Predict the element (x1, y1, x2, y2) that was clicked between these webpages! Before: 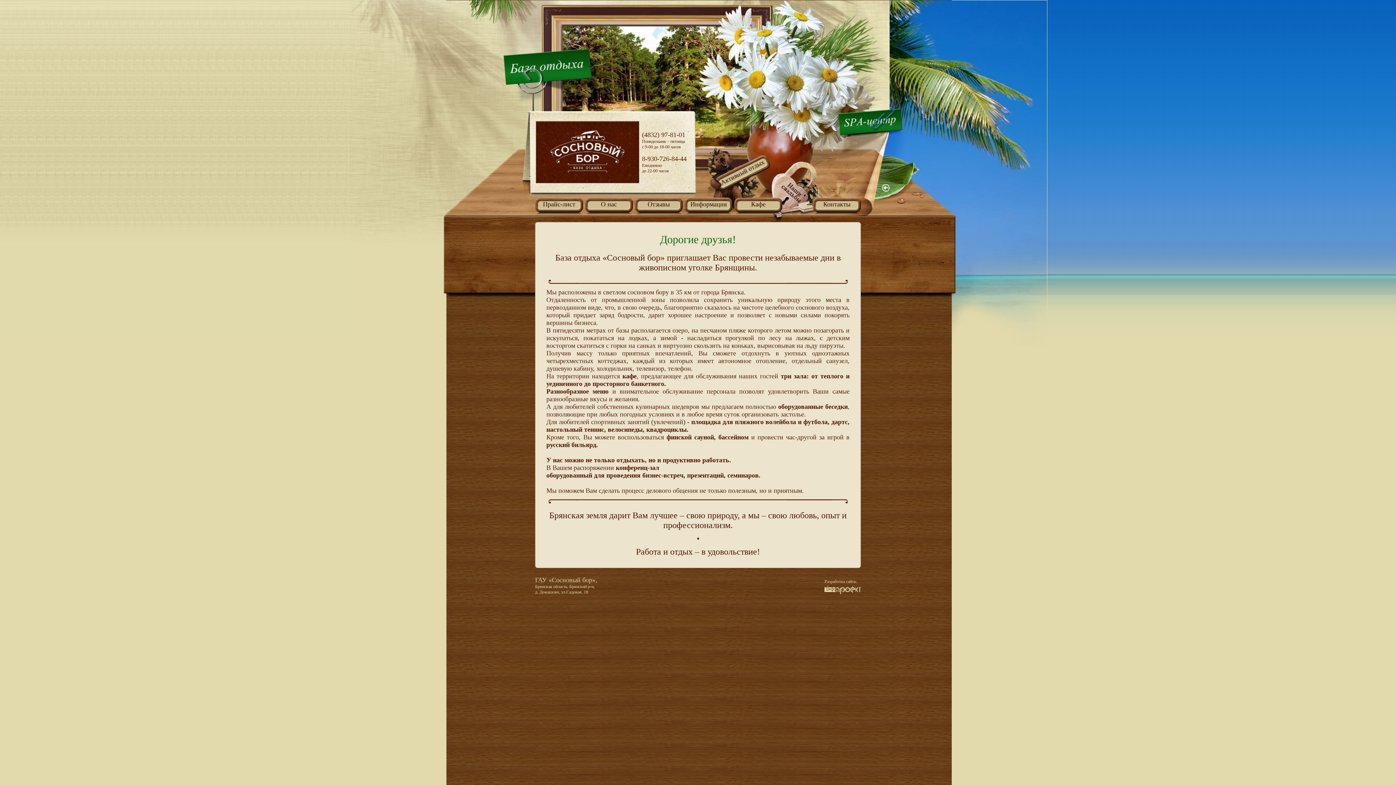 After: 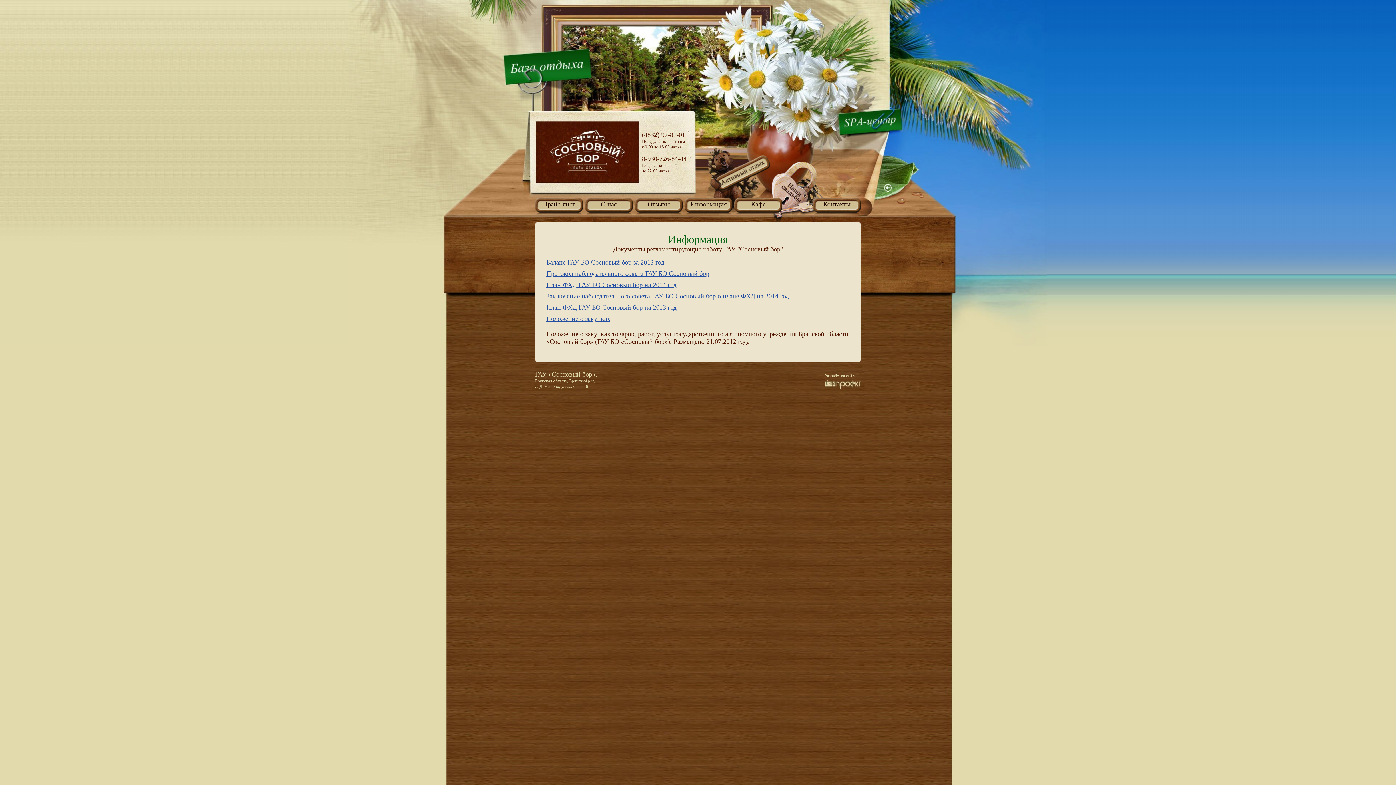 Action: label: Информация bbox: (684, 197, 732, 214)